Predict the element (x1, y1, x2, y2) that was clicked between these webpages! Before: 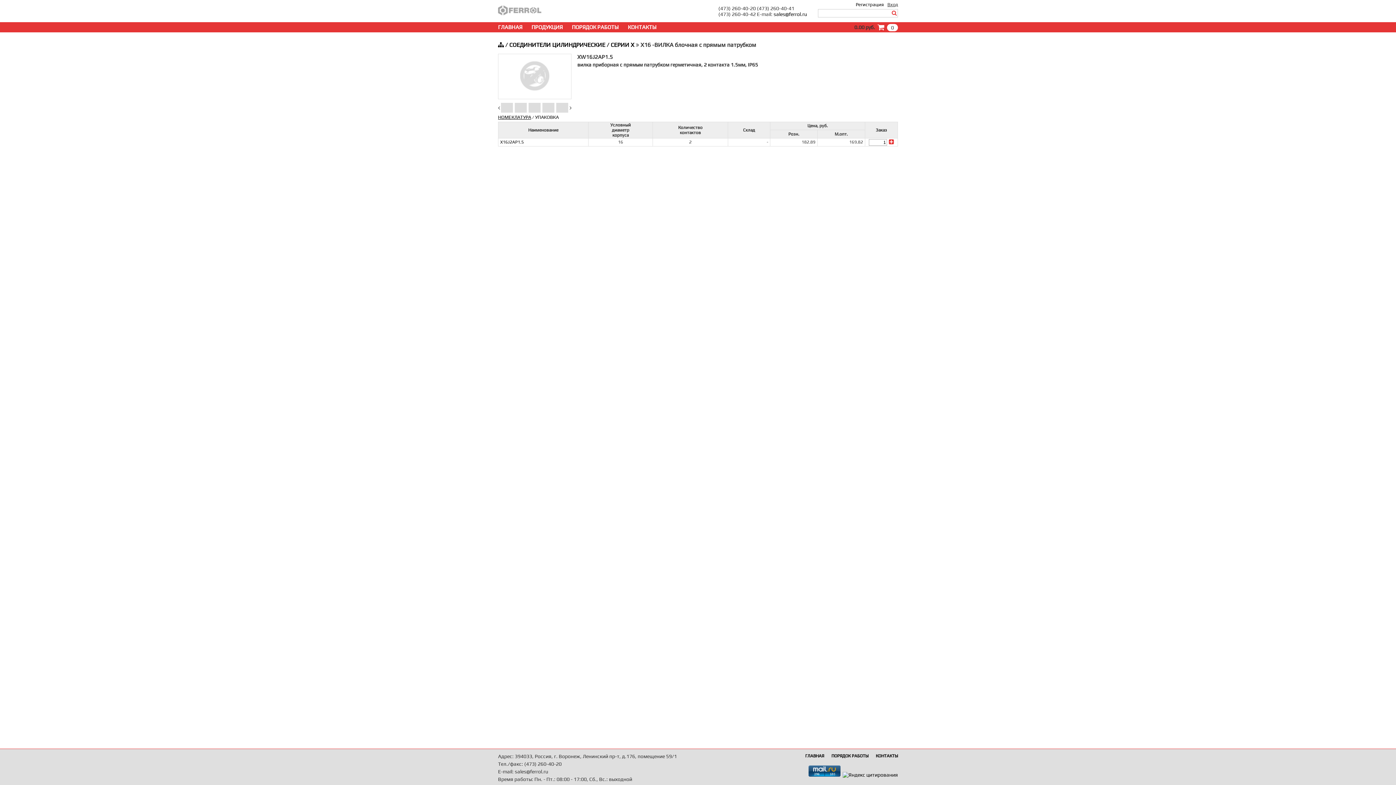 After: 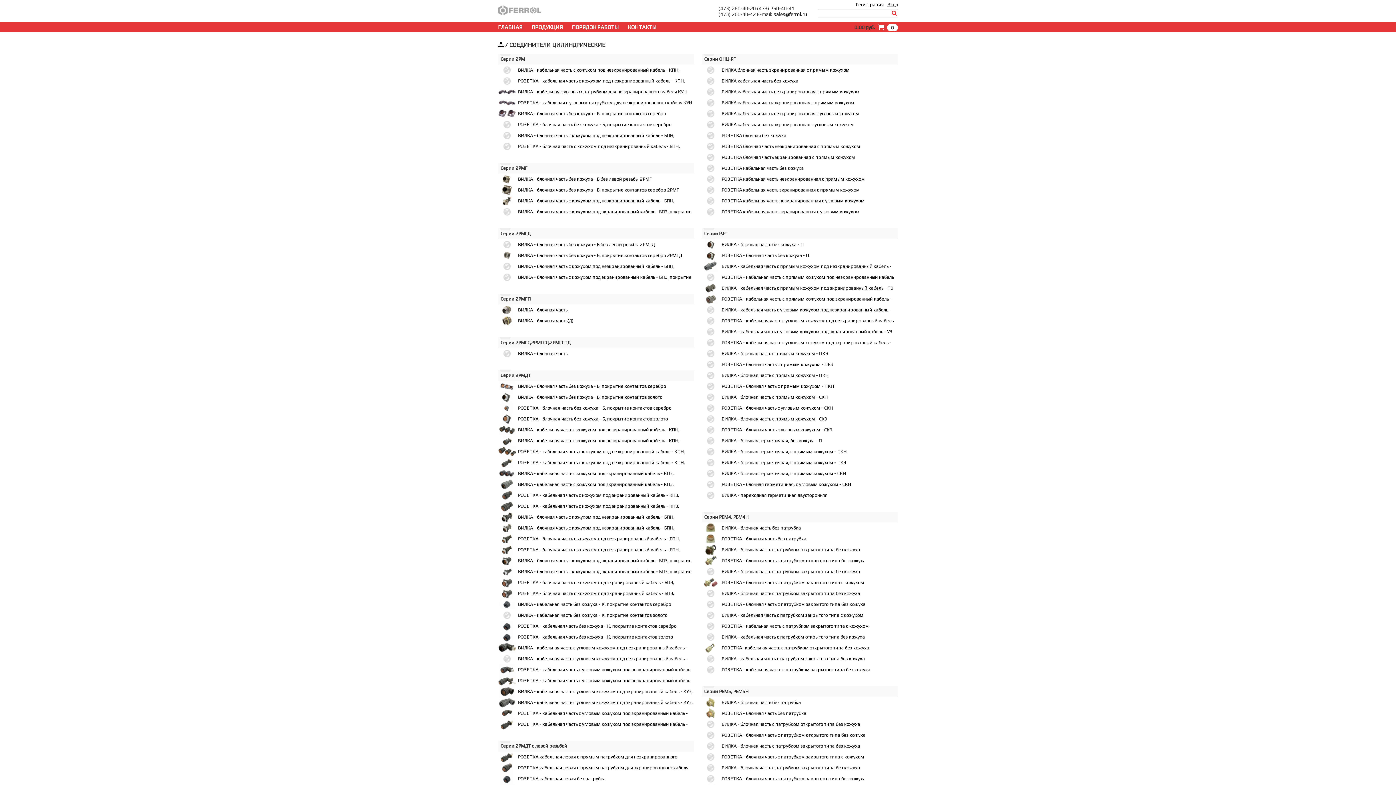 Action: bbox: (509, 41, 605, 48) label: СОЕДИНИТЕЛИ ЦИЛИНДРИЧЕСКИЕ